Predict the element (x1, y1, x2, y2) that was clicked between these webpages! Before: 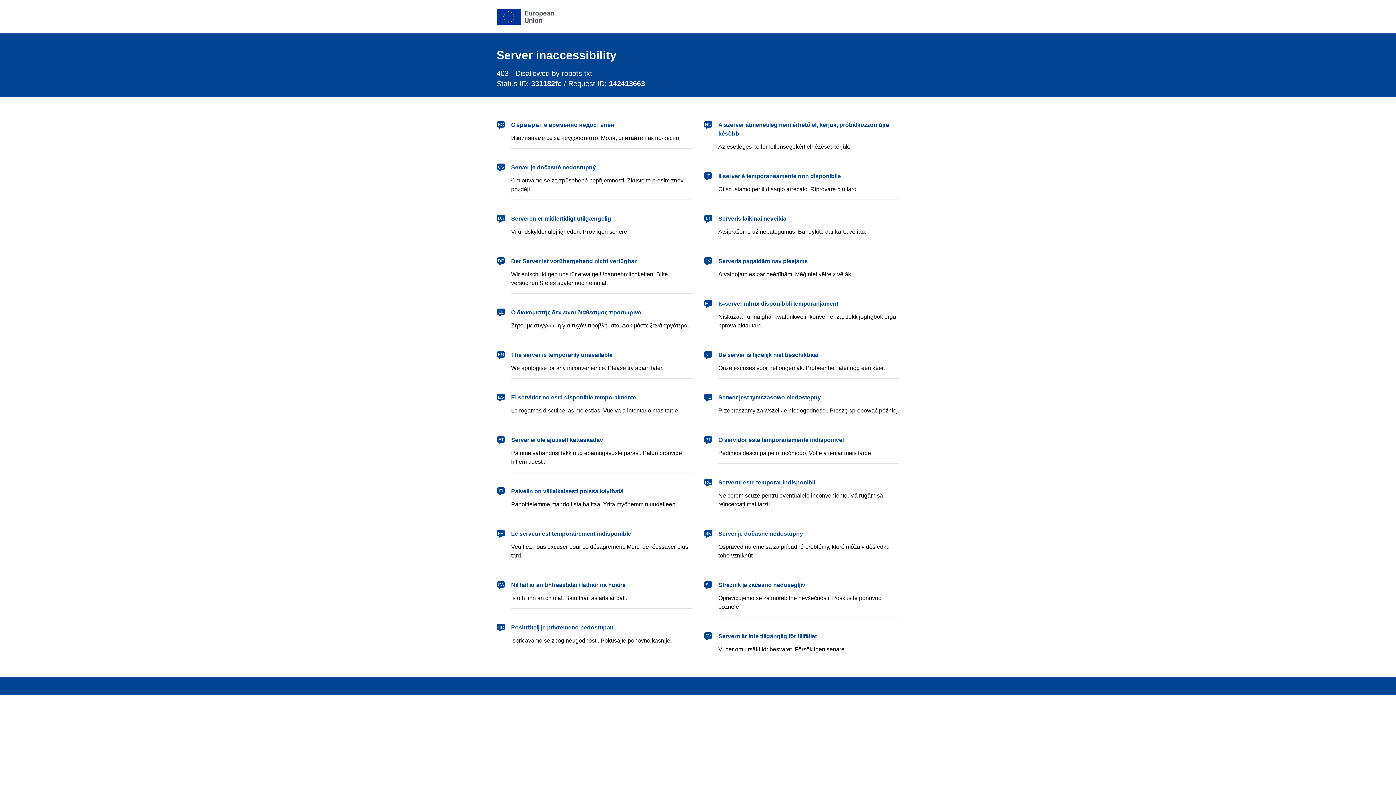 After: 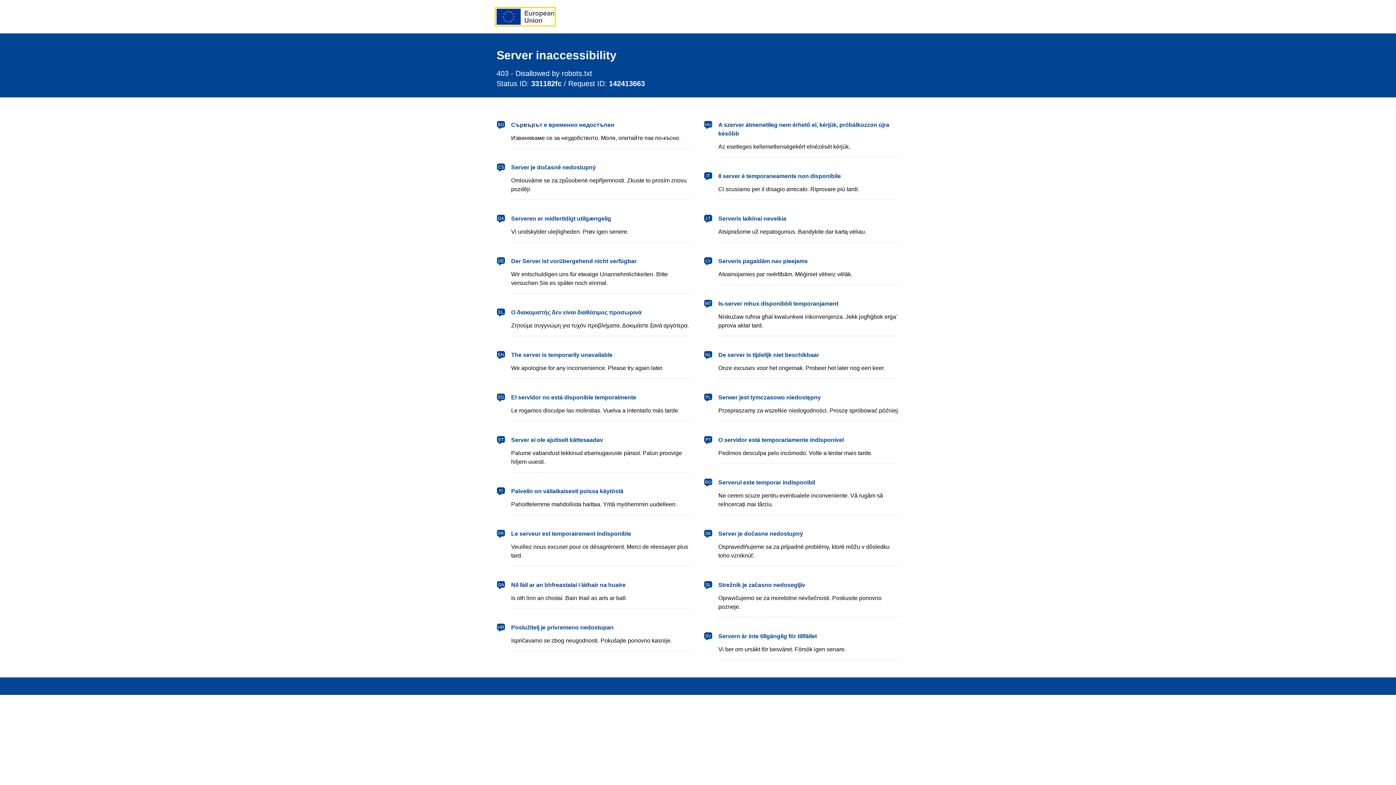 Action: label: European Union bbox: (496, 8, 554, 24)